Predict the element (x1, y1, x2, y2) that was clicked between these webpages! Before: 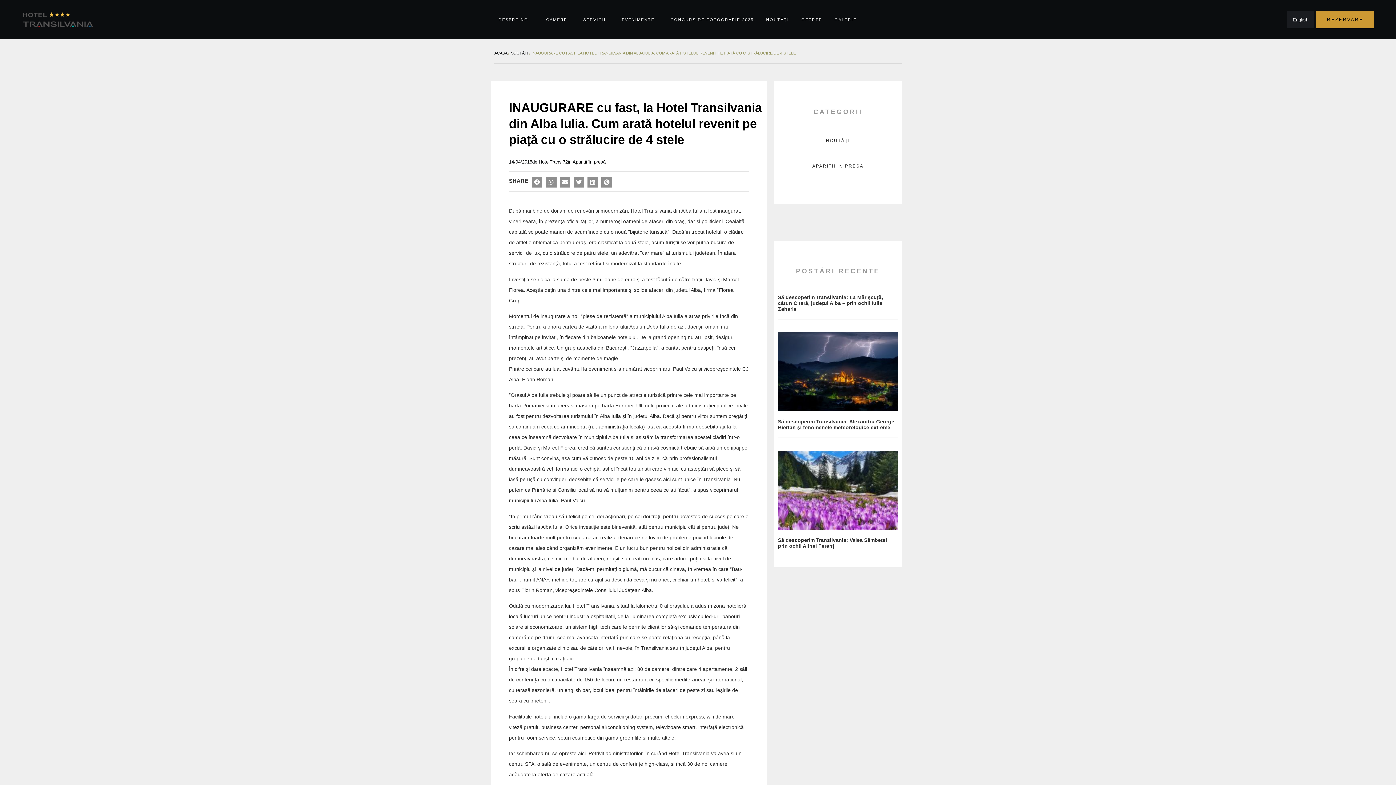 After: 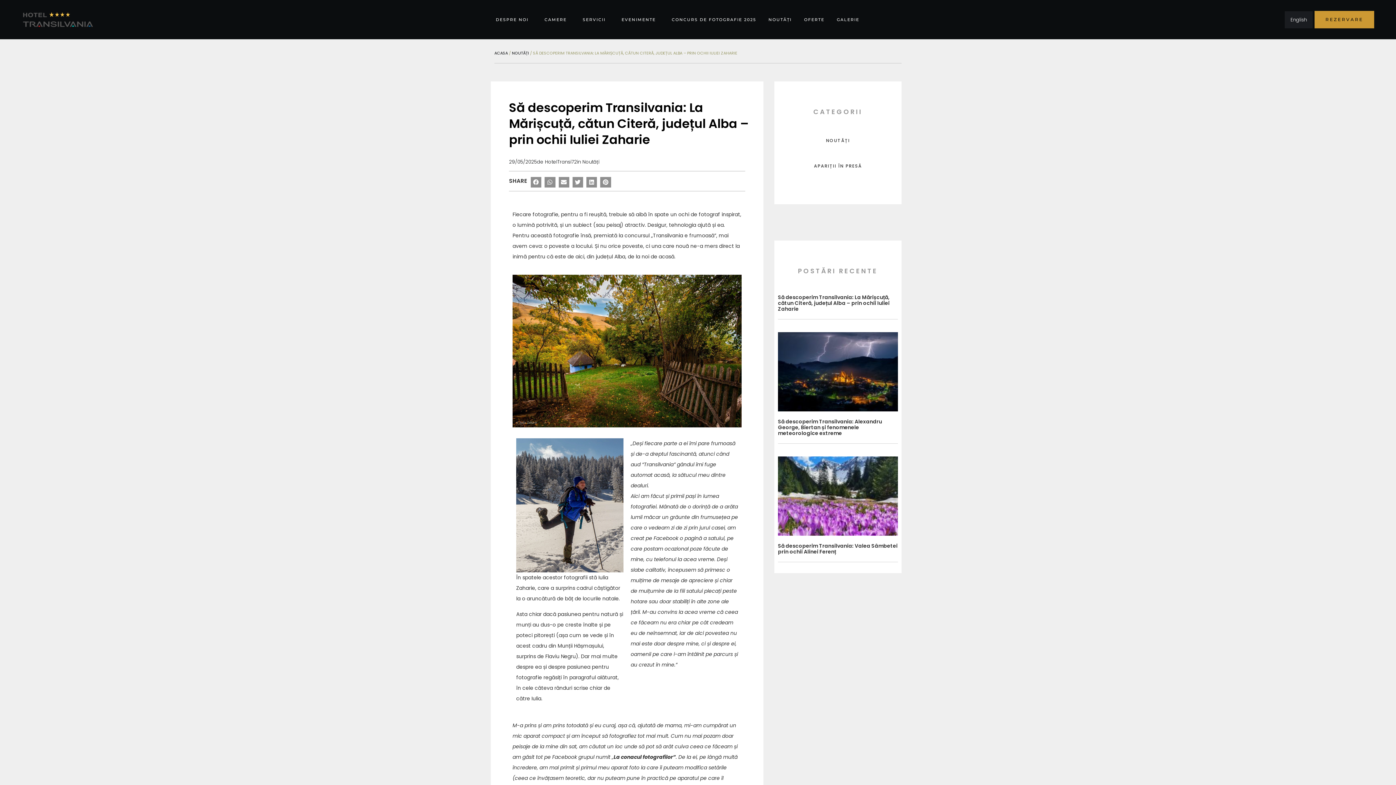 Action: label: Să descoperim Transilvania: La Mărișcuță, cătun Citeră, județul Alba – prin ochii Iuliei Zaharie bbox: (778, 294, 883, 312)